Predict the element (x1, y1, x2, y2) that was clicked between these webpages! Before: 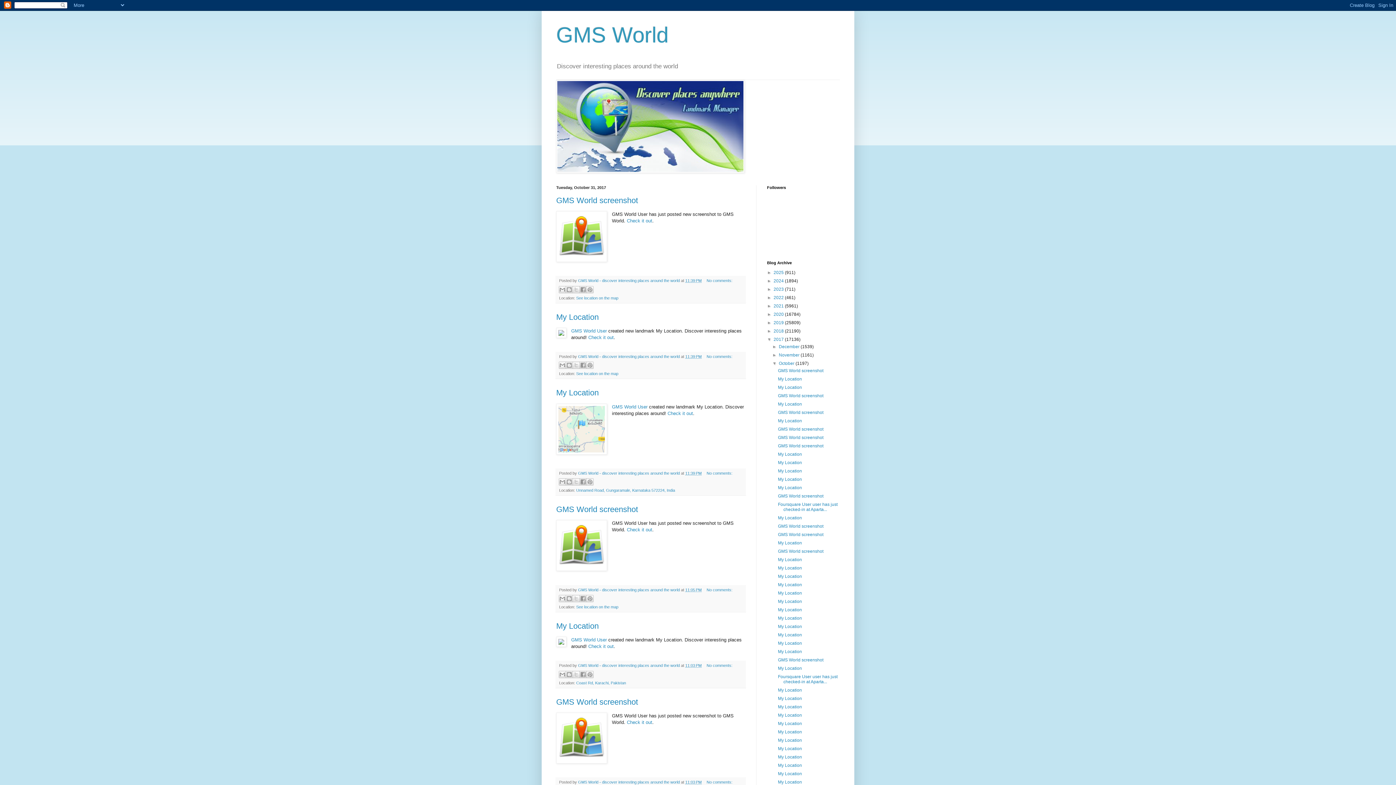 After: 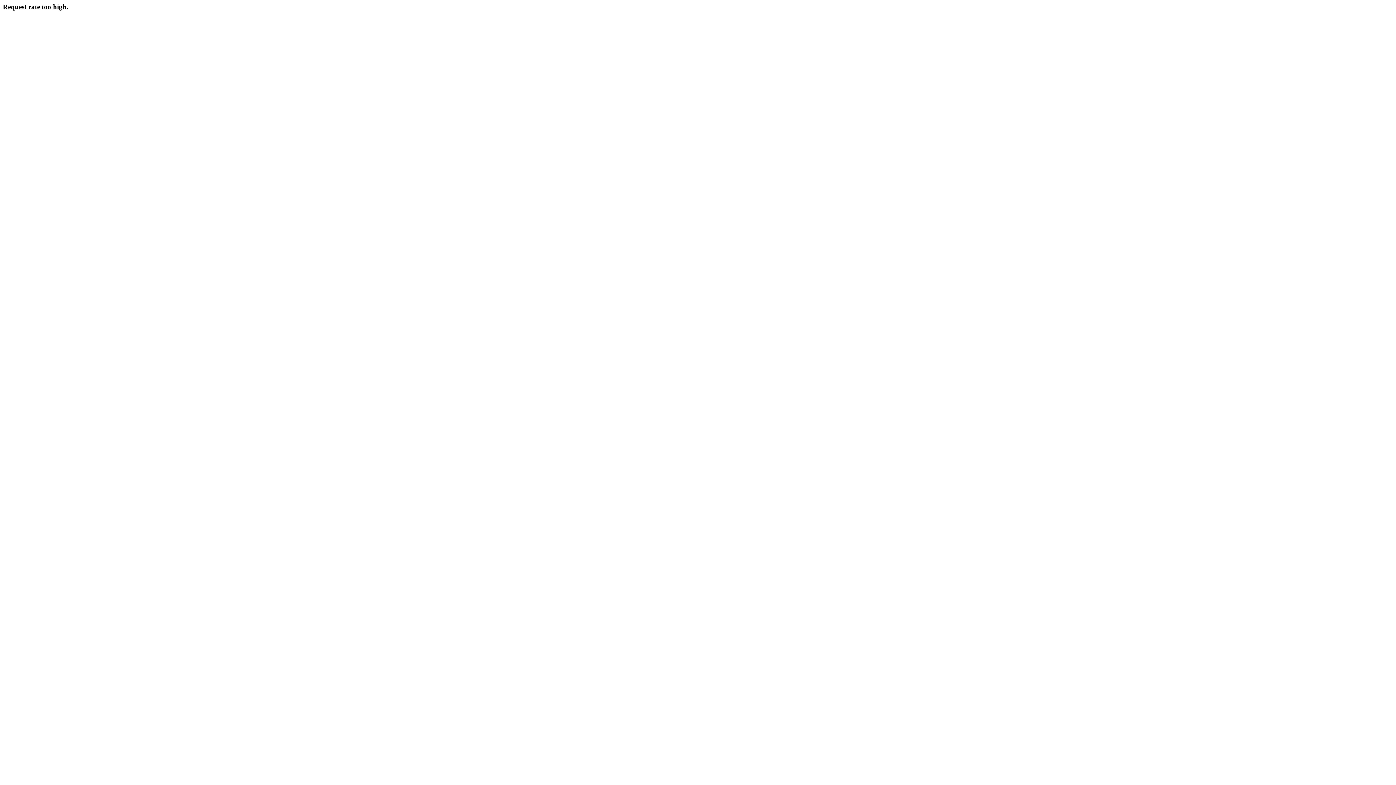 Action: bbox: (556, 520, 607, 573)